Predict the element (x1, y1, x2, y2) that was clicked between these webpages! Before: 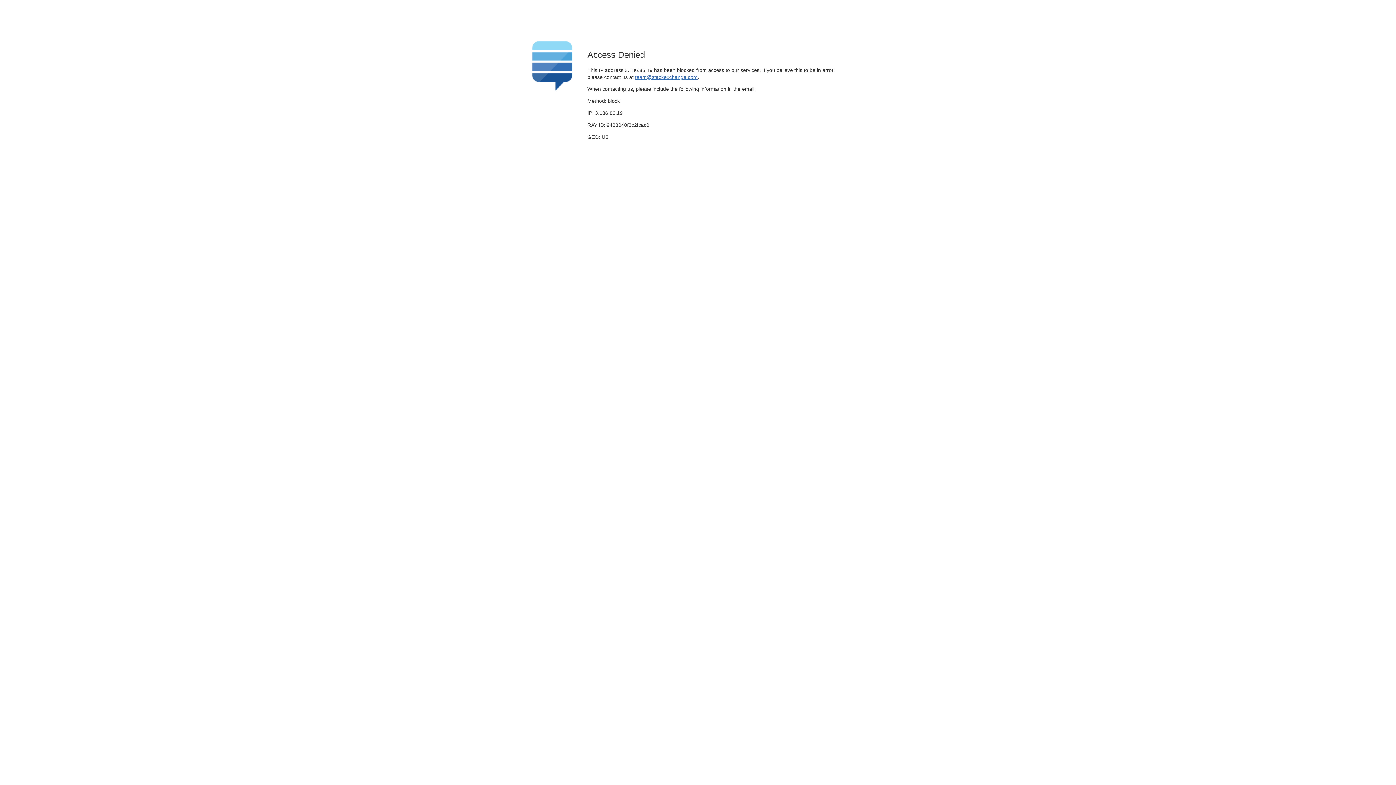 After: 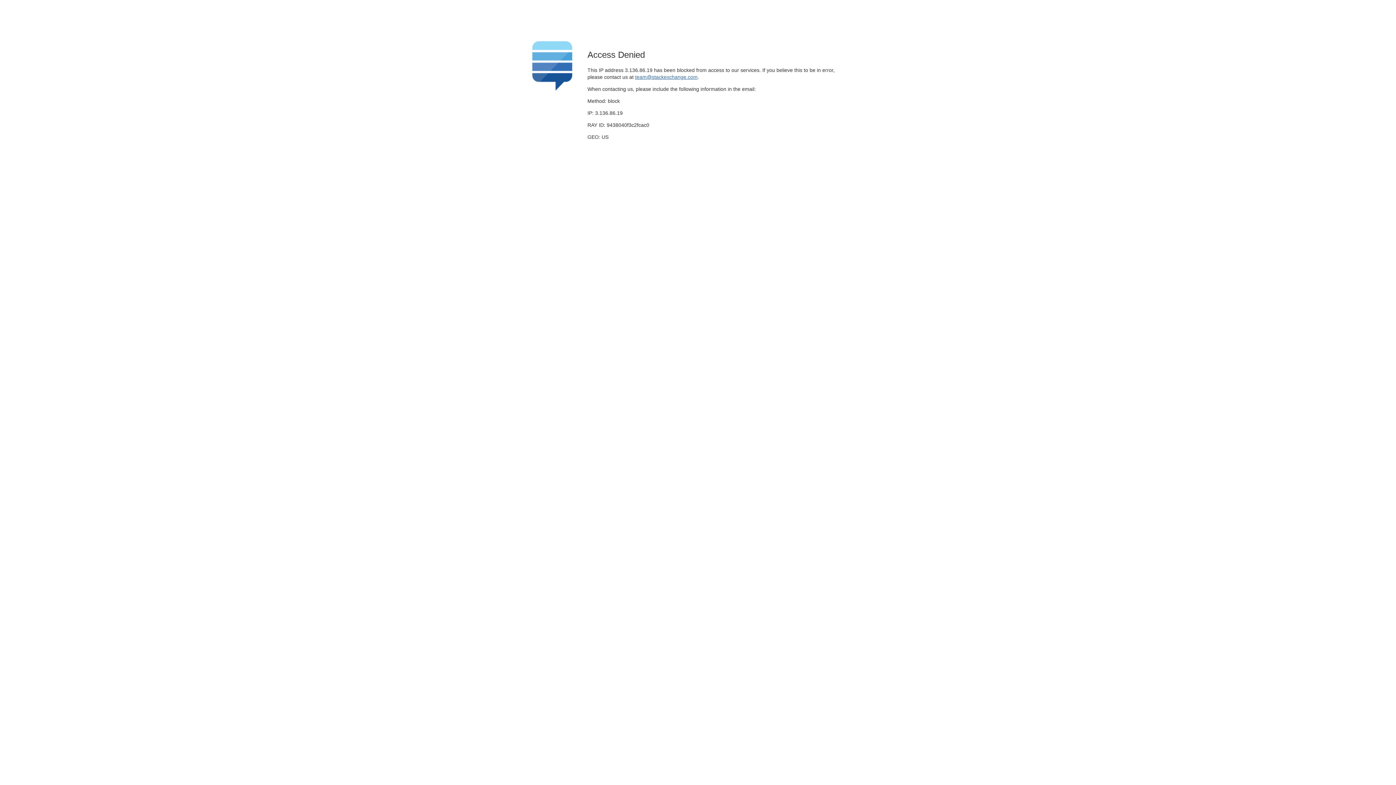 Action: bbox: (635, 74, 697, 79) label: team@stackexchange.com